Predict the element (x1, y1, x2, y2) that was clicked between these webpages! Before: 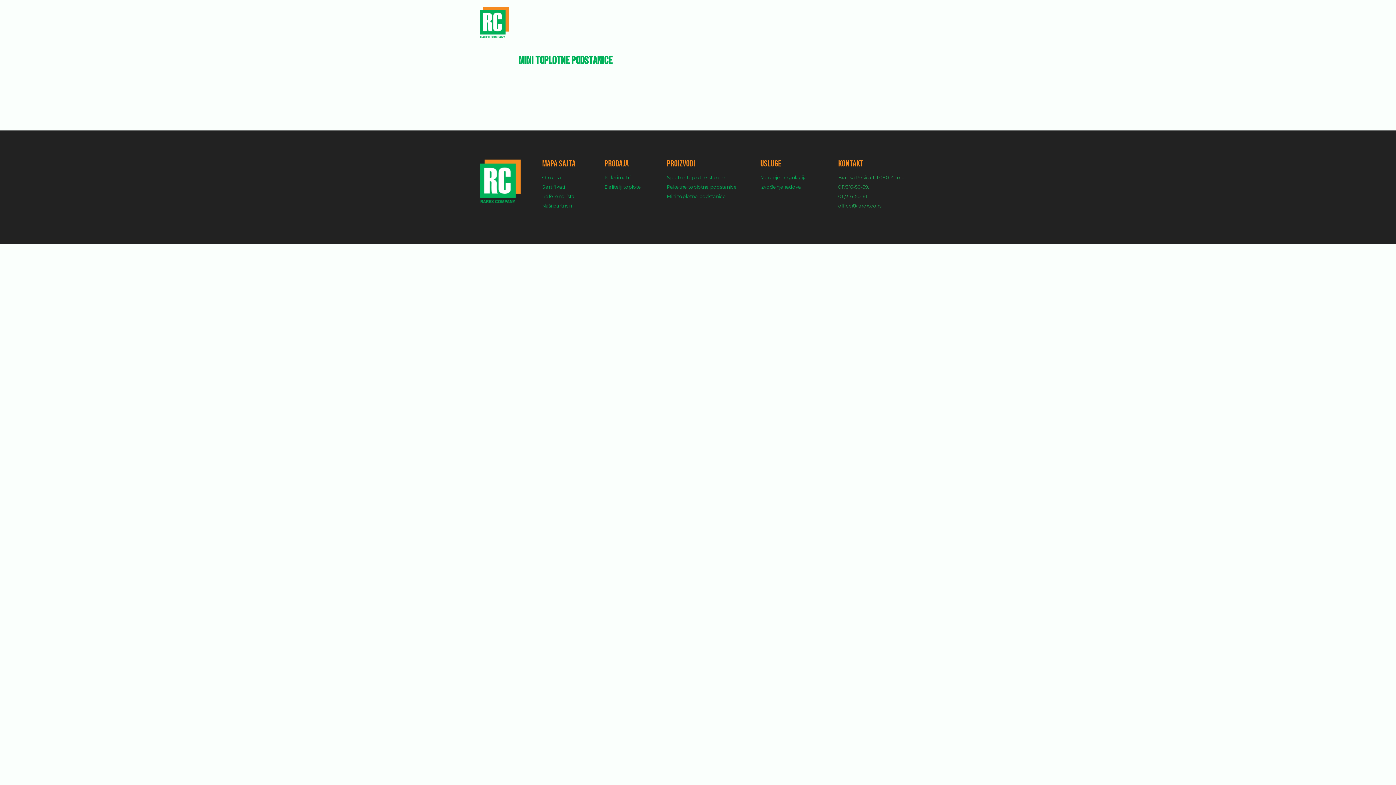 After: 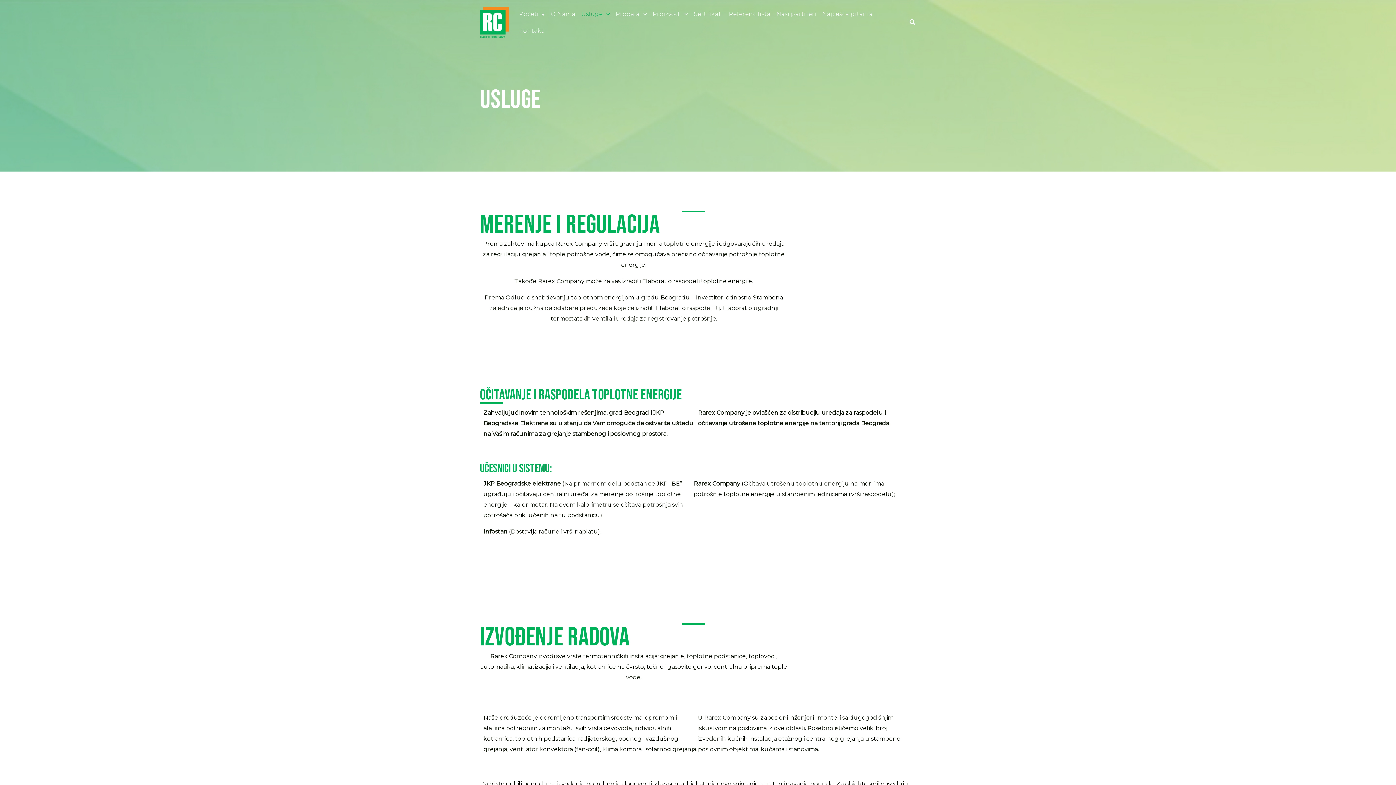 Action: bbox: (578, 5, 612, 22) label: Usluge